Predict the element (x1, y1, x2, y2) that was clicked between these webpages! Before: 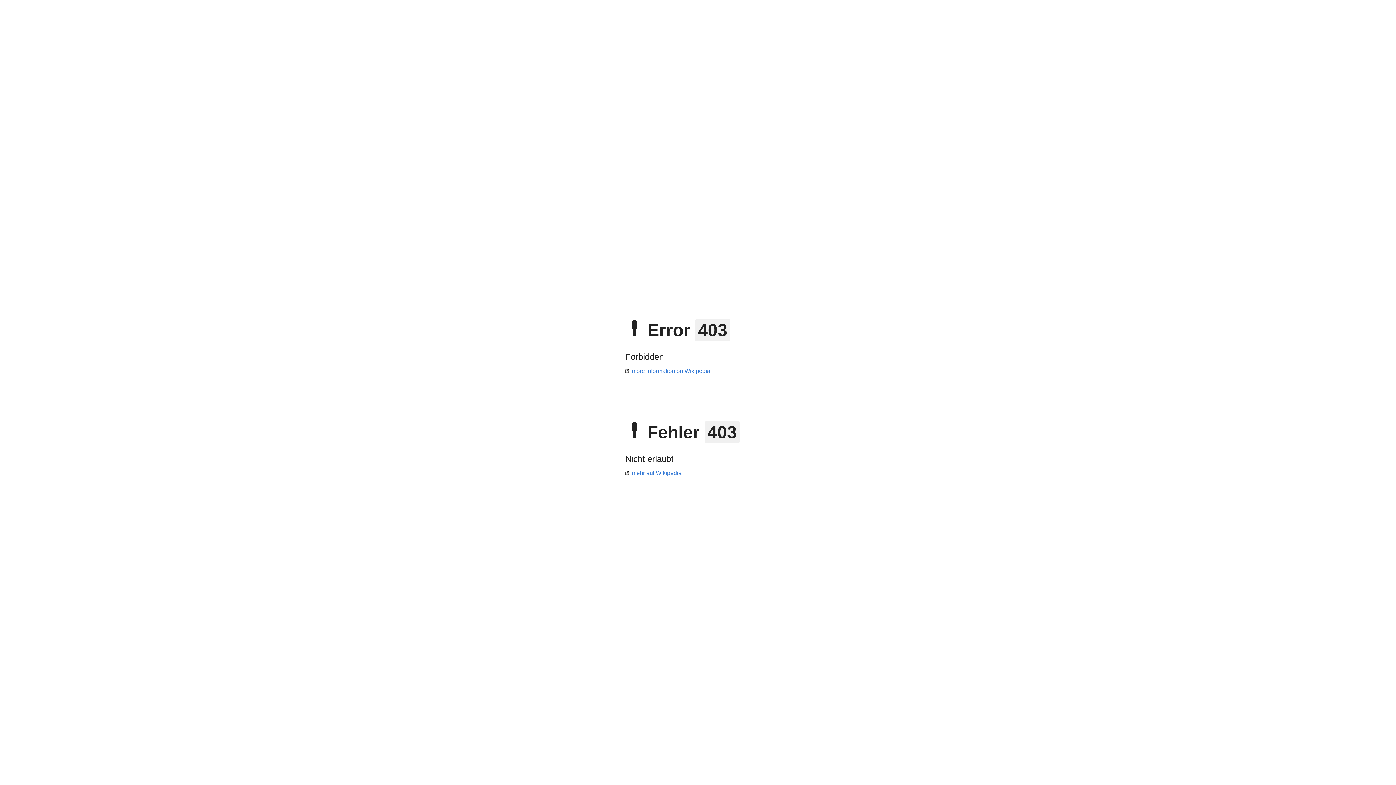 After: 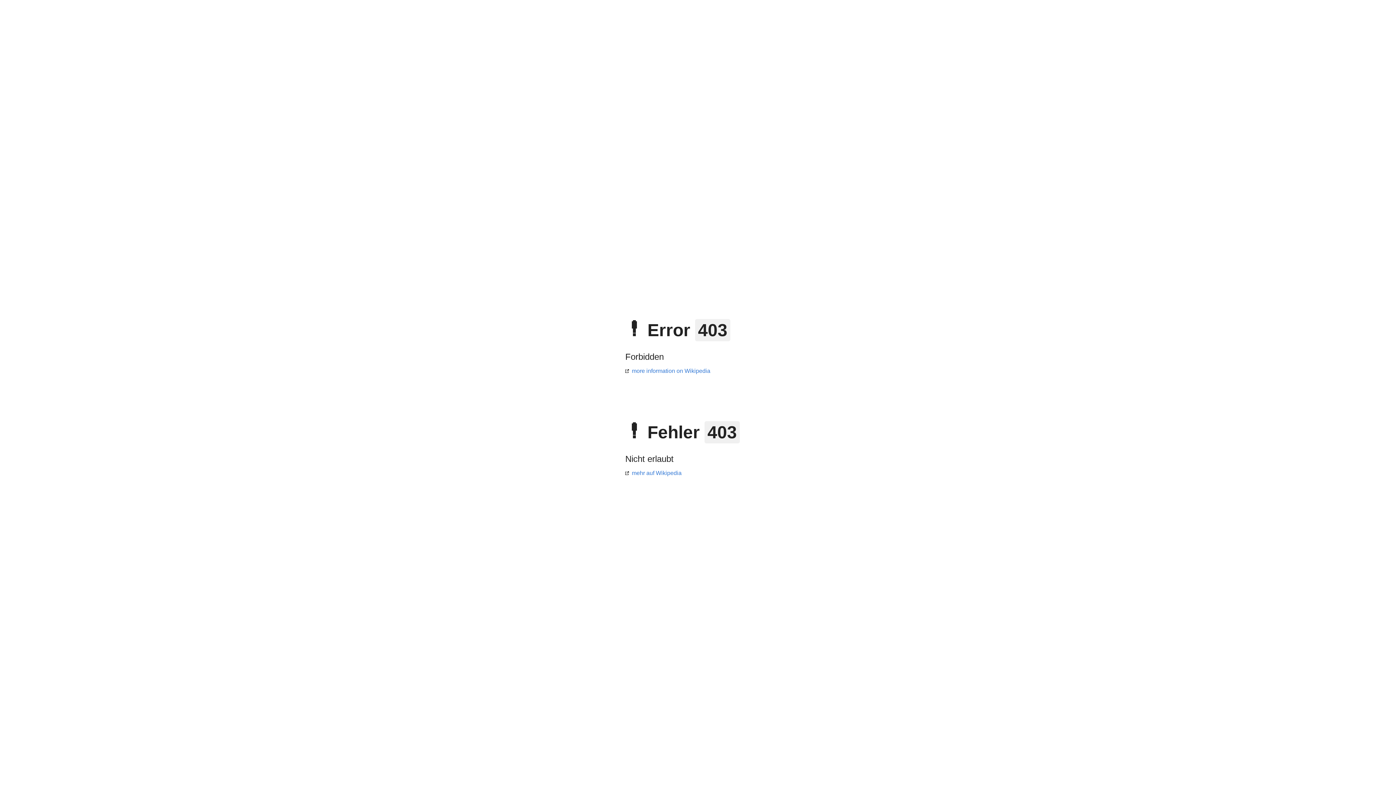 Action: bbox: (625, 368, 710, 374) label: more information on Wikipedia